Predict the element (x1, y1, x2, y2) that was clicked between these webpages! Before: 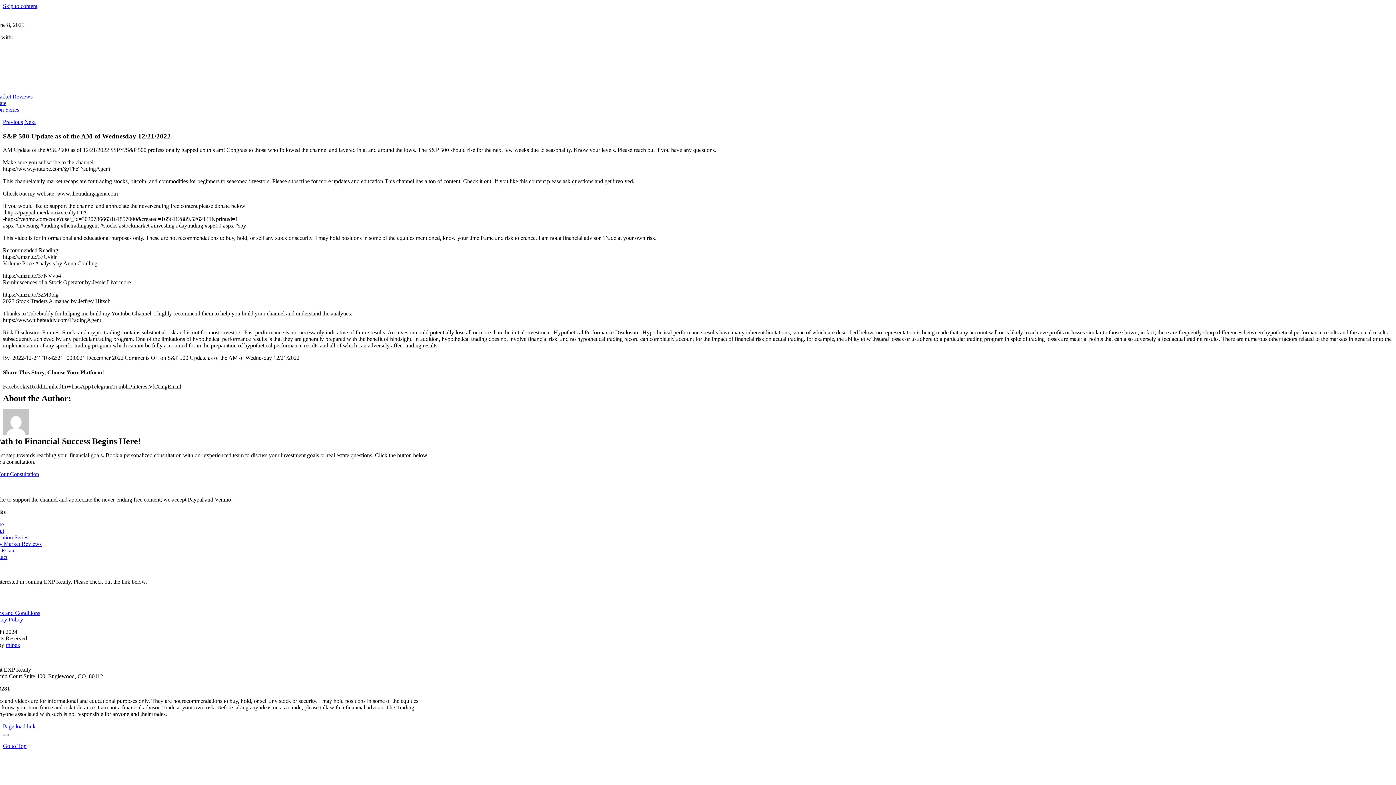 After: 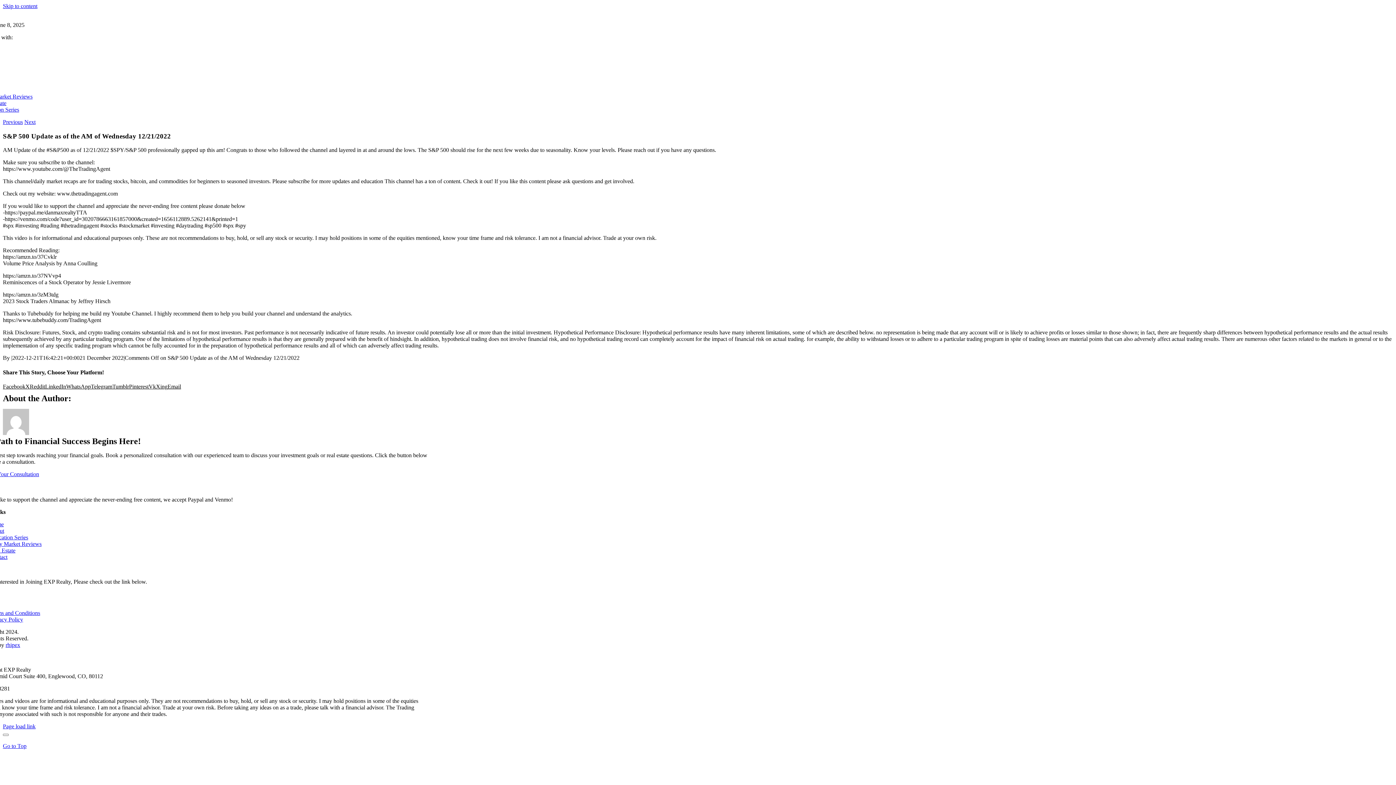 Action: bbox: (66, 383, 90, 389) label: WhatsApp